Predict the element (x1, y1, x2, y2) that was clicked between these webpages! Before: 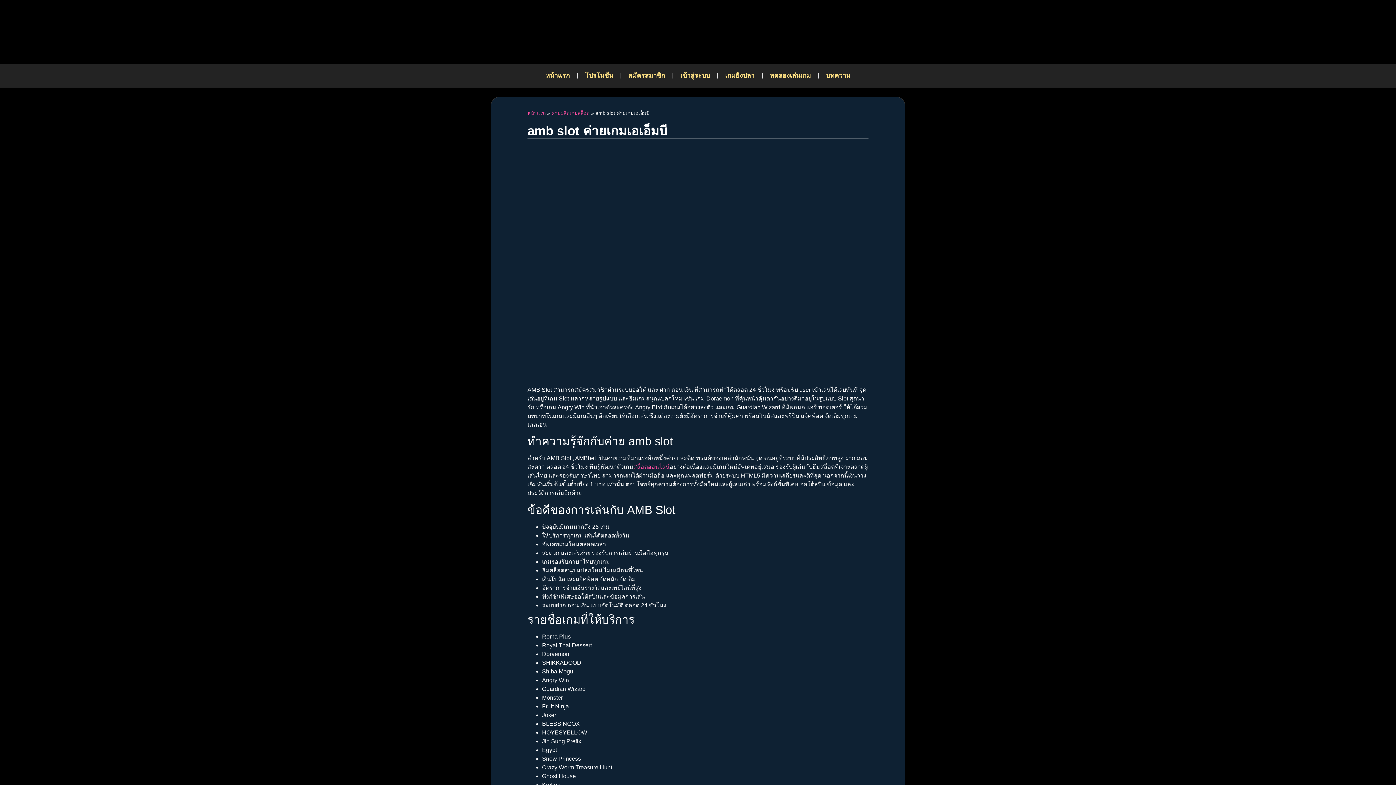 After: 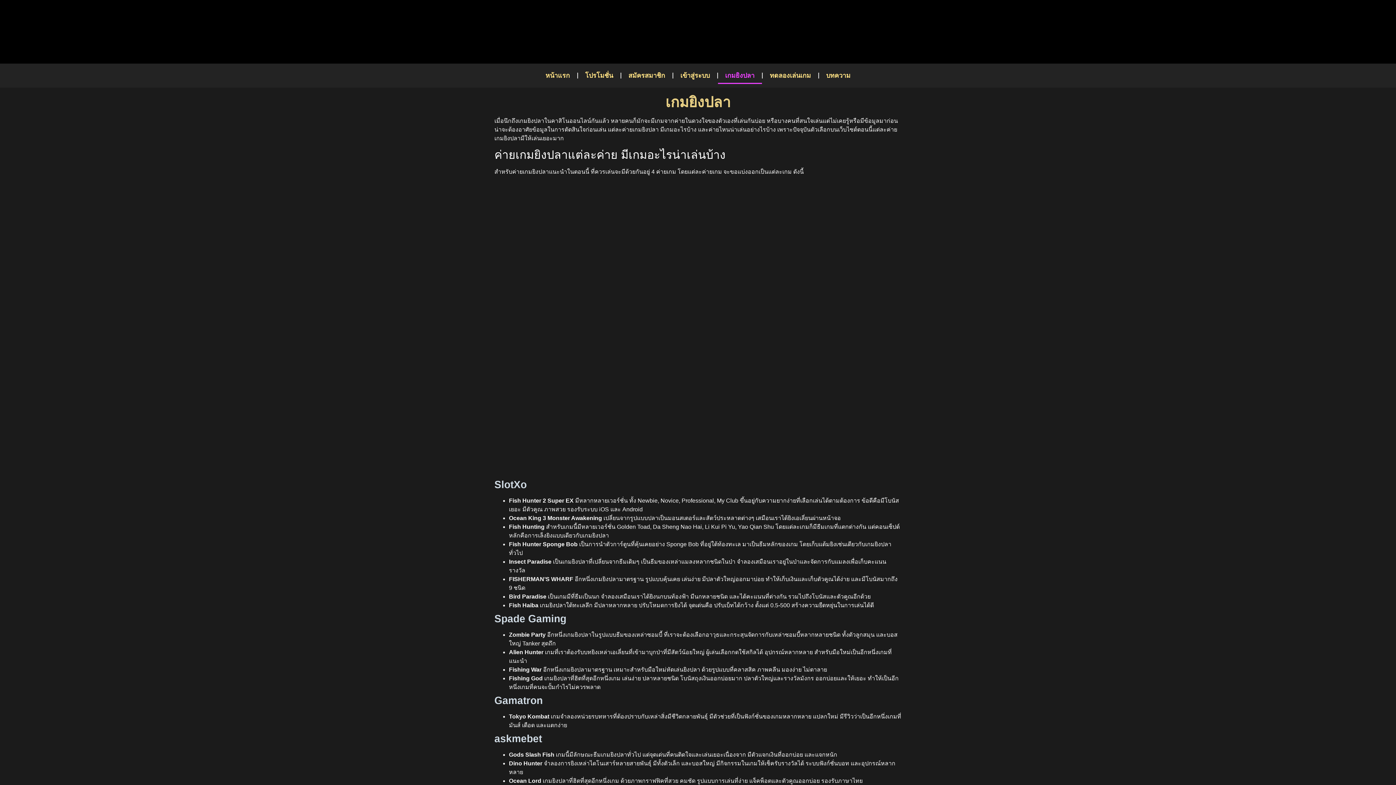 Action: label: เกมยิงปลา bbox: (718, 67, 762, 84)